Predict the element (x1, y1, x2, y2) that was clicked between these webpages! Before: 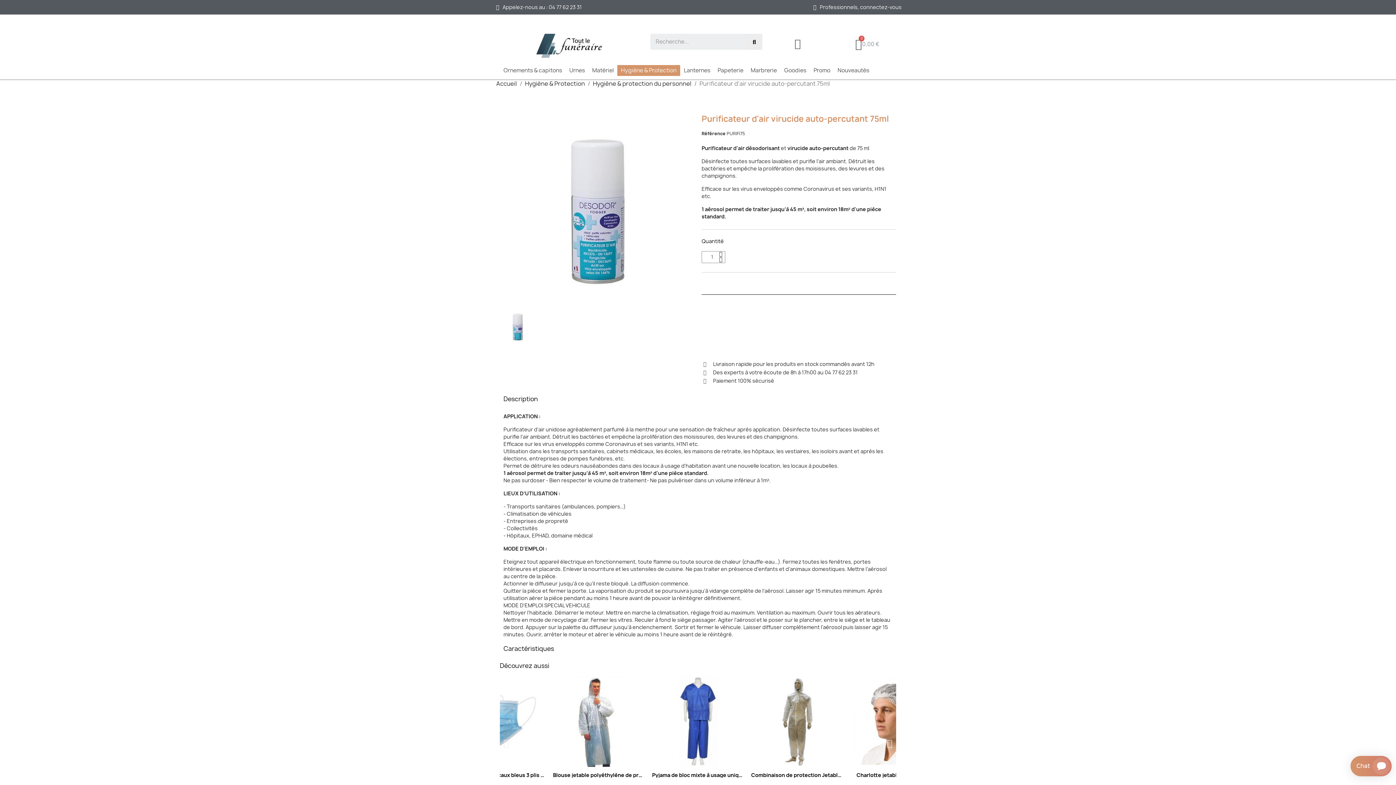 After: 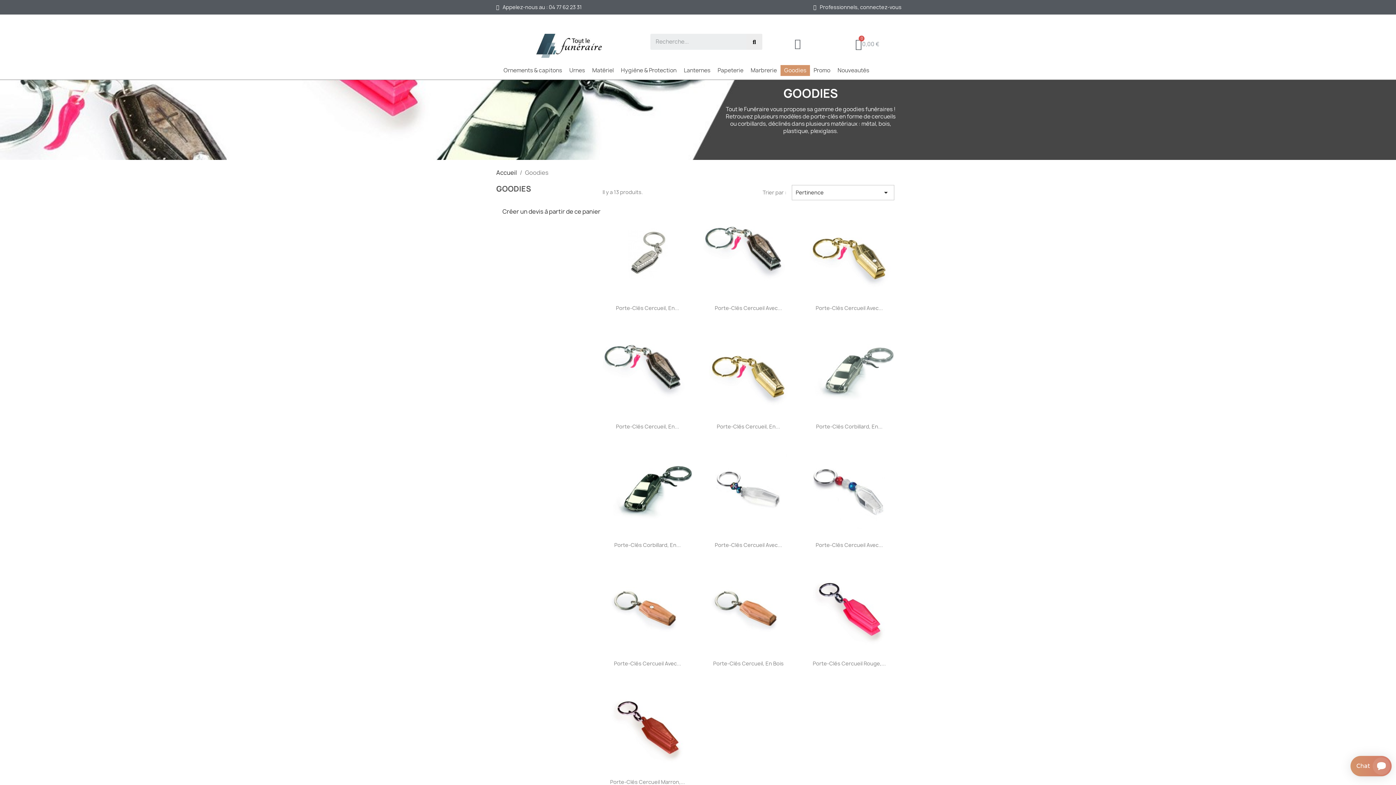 Action: label: Goodies bbox: (780, 64, 810, 75)